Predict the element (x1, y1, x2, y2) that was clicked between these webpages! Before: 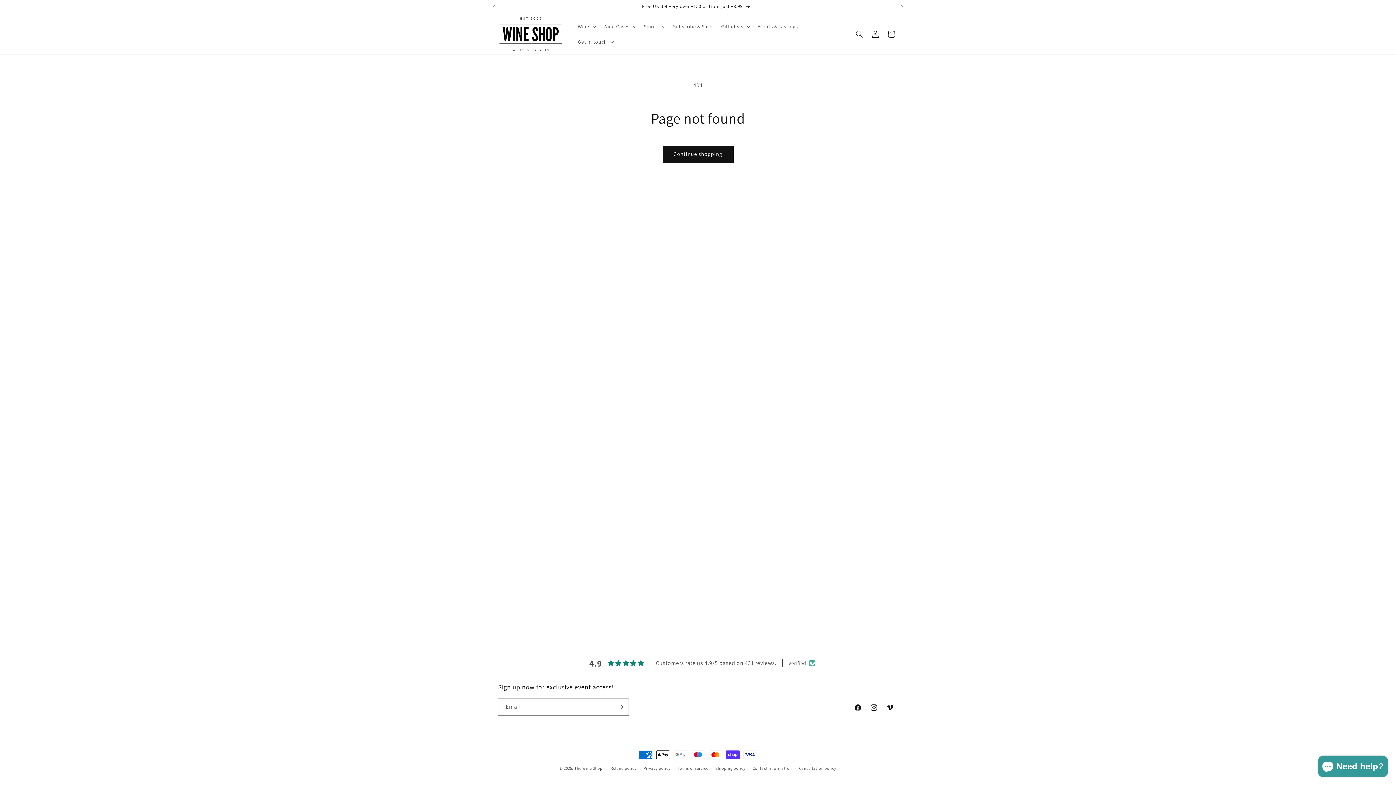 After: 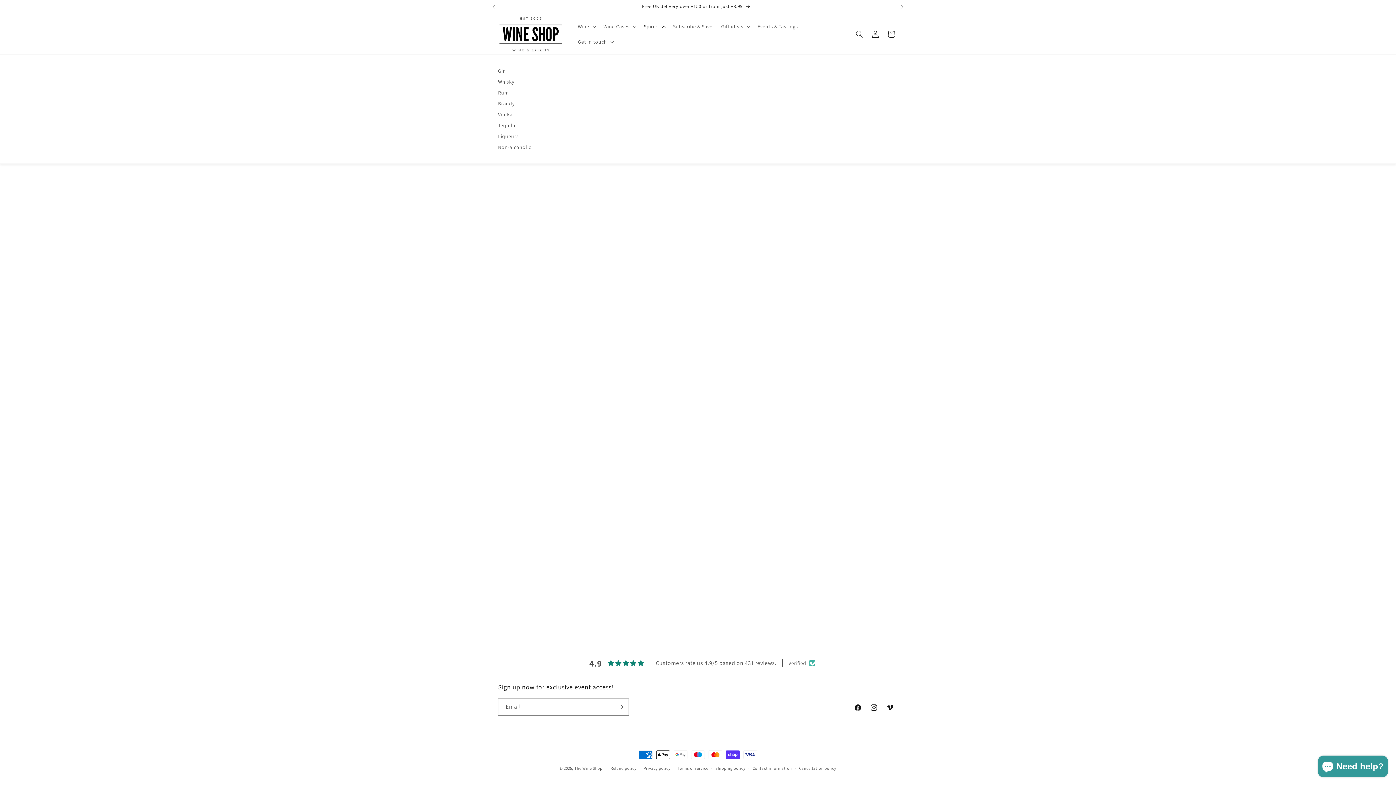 Action: label: Spirits bbox: (639, 19, 668, 34)